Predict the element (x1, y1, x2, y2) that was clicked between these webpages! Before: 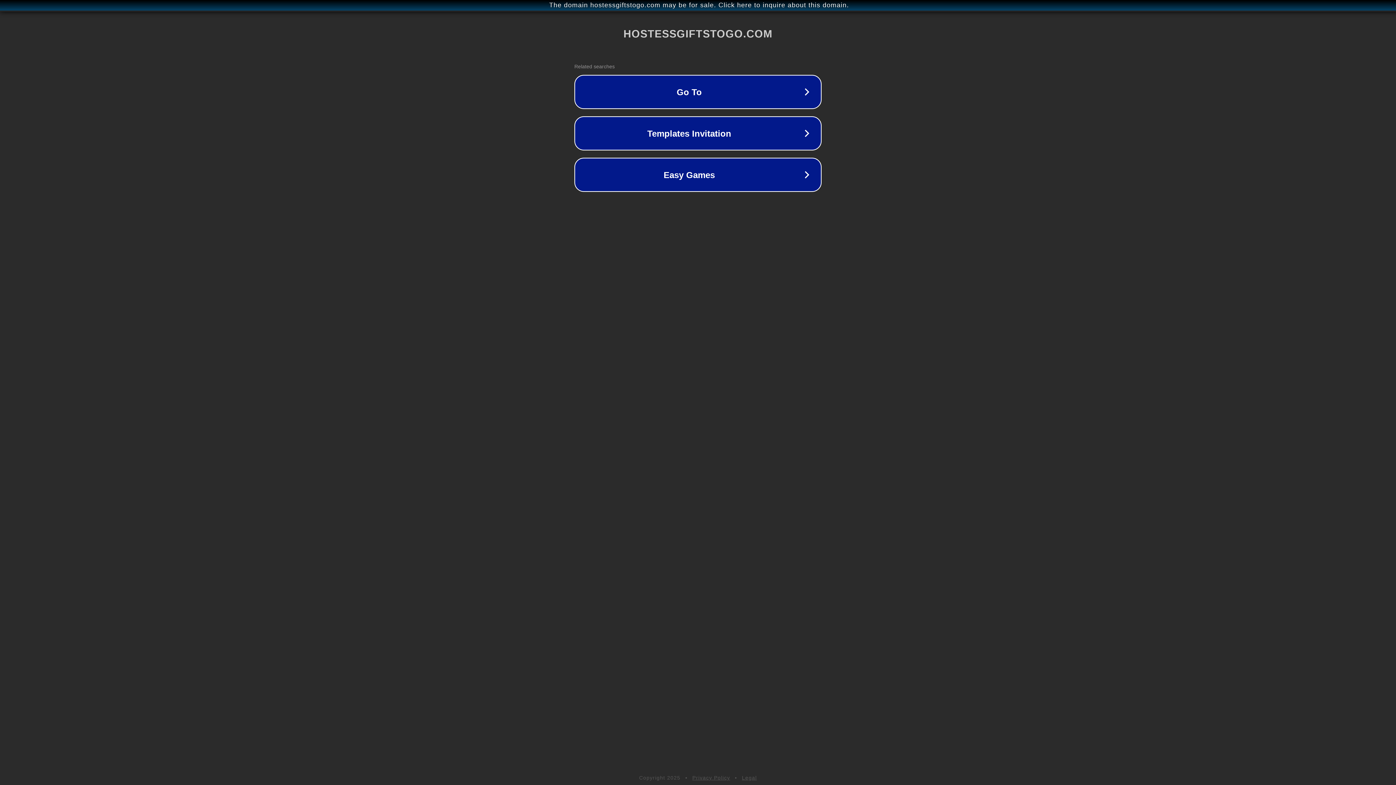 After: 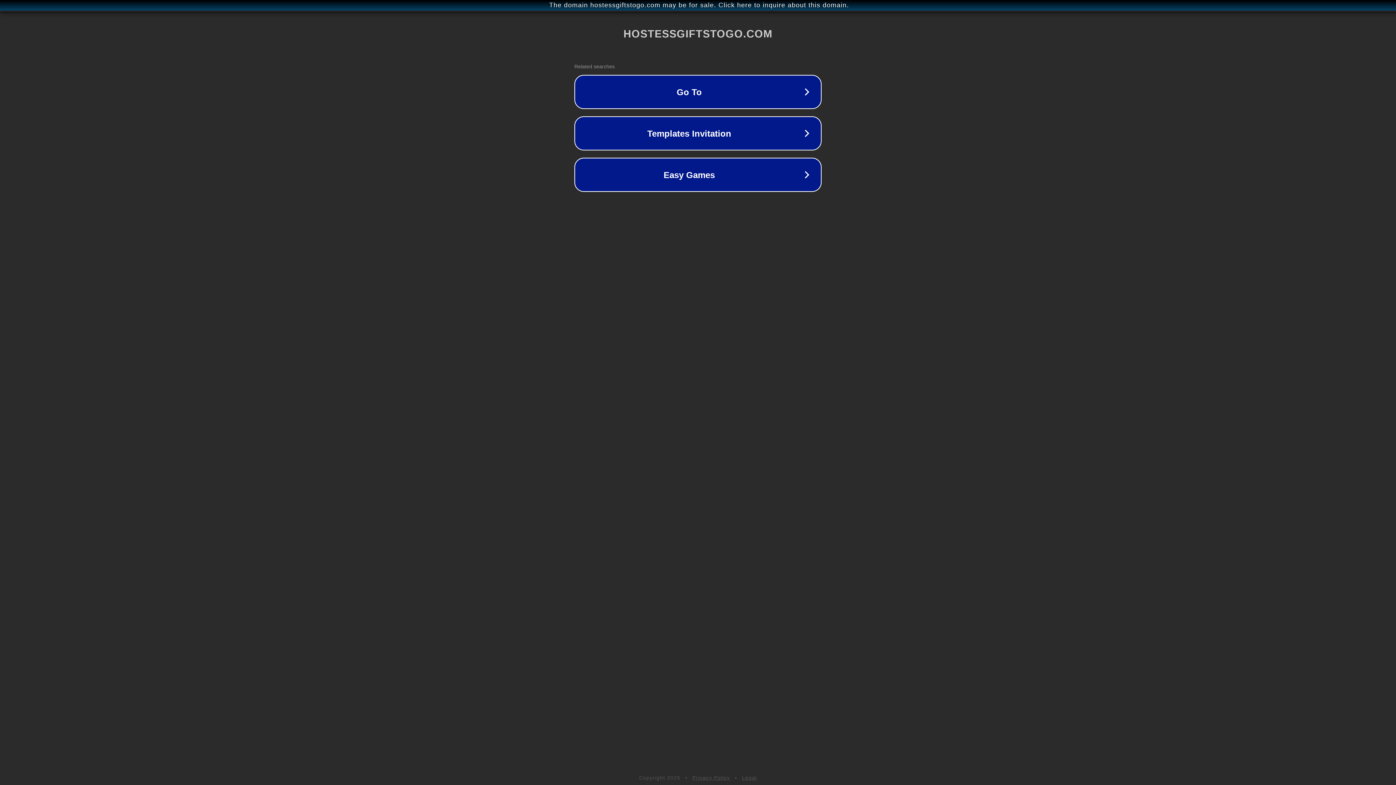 Action: bbox: (692, 775, 730, 781) label: Privacy Policy